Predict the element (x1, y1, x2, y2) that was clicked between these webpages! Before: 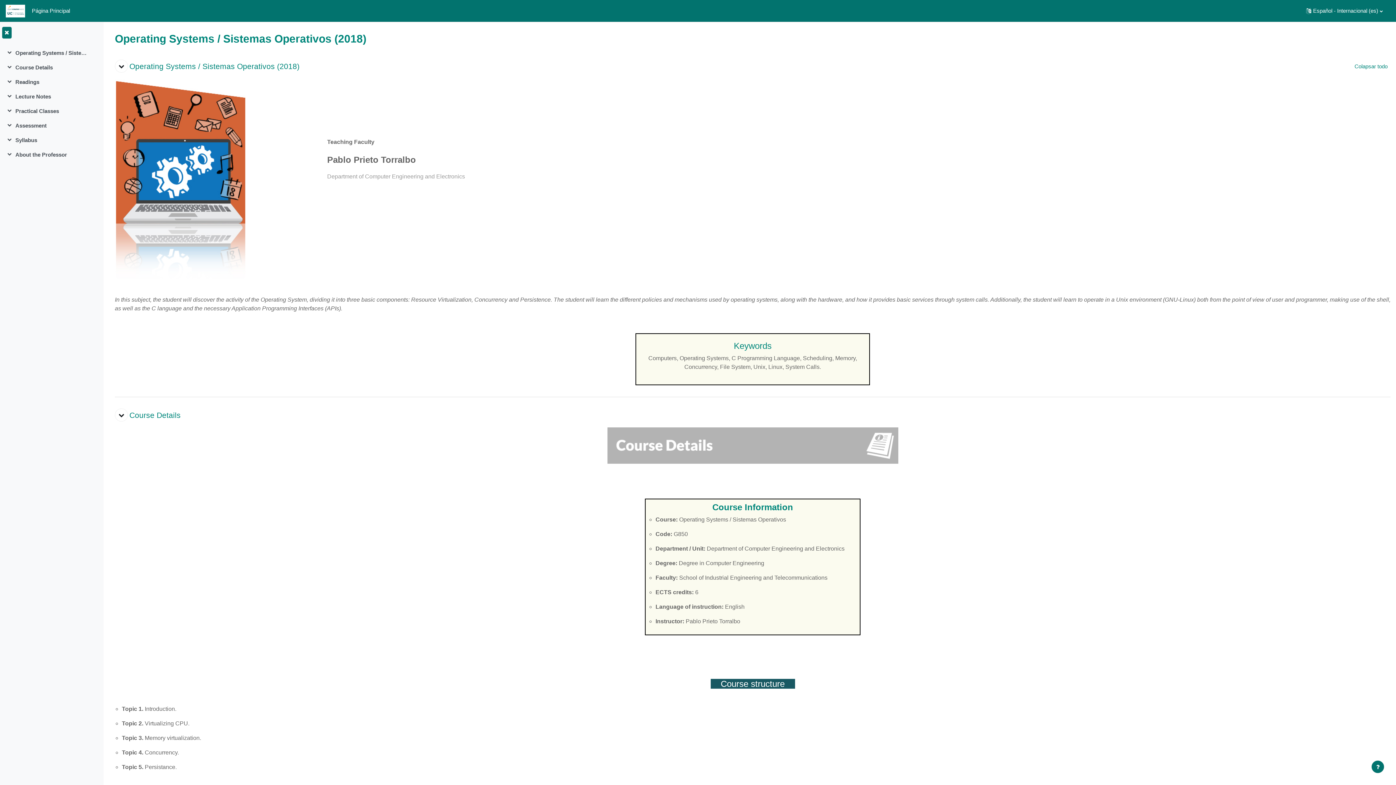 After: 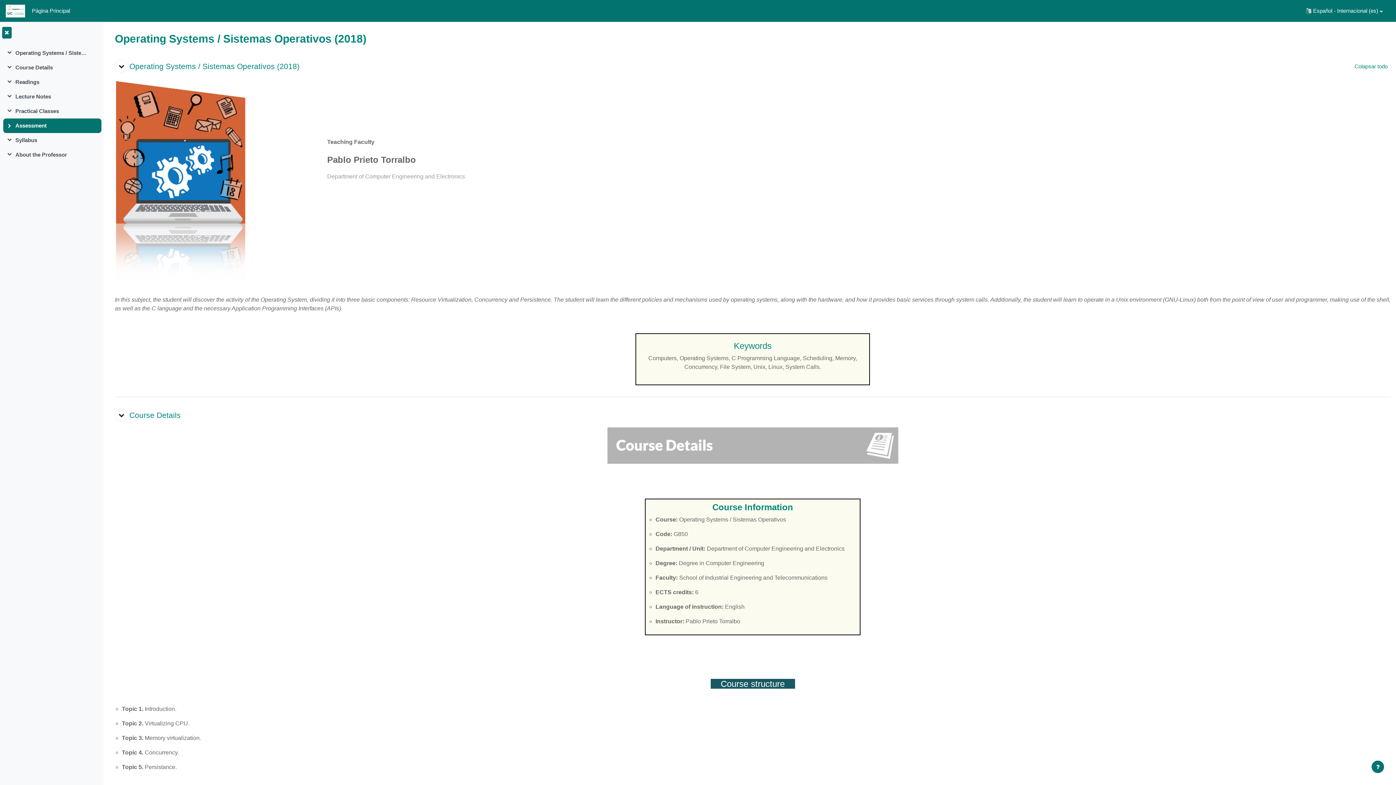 Action: label: Colapsar bbox: (6, 121, 15, 129)